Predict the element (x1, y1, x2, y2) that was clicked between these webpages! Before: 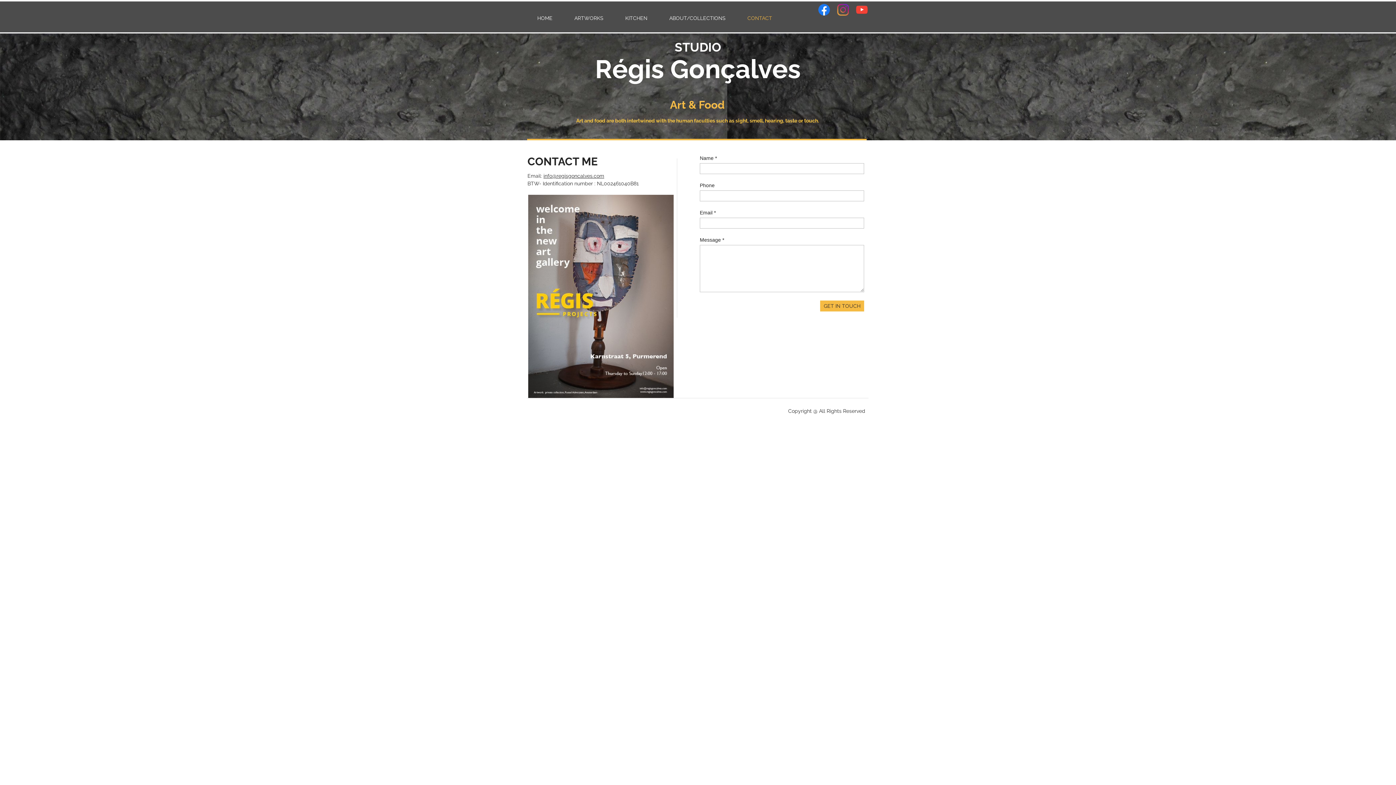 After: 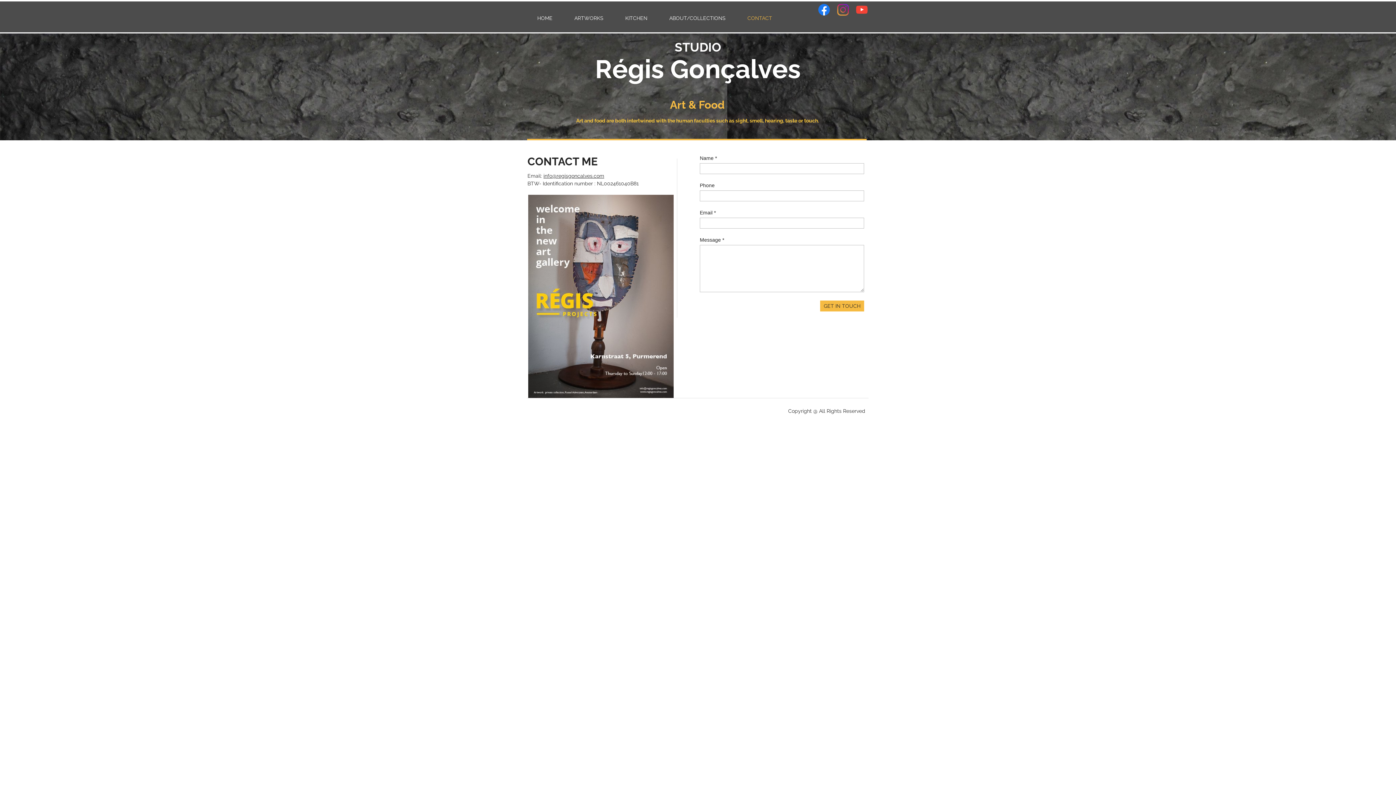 Action: bbox: (856, 4, 868, 15)